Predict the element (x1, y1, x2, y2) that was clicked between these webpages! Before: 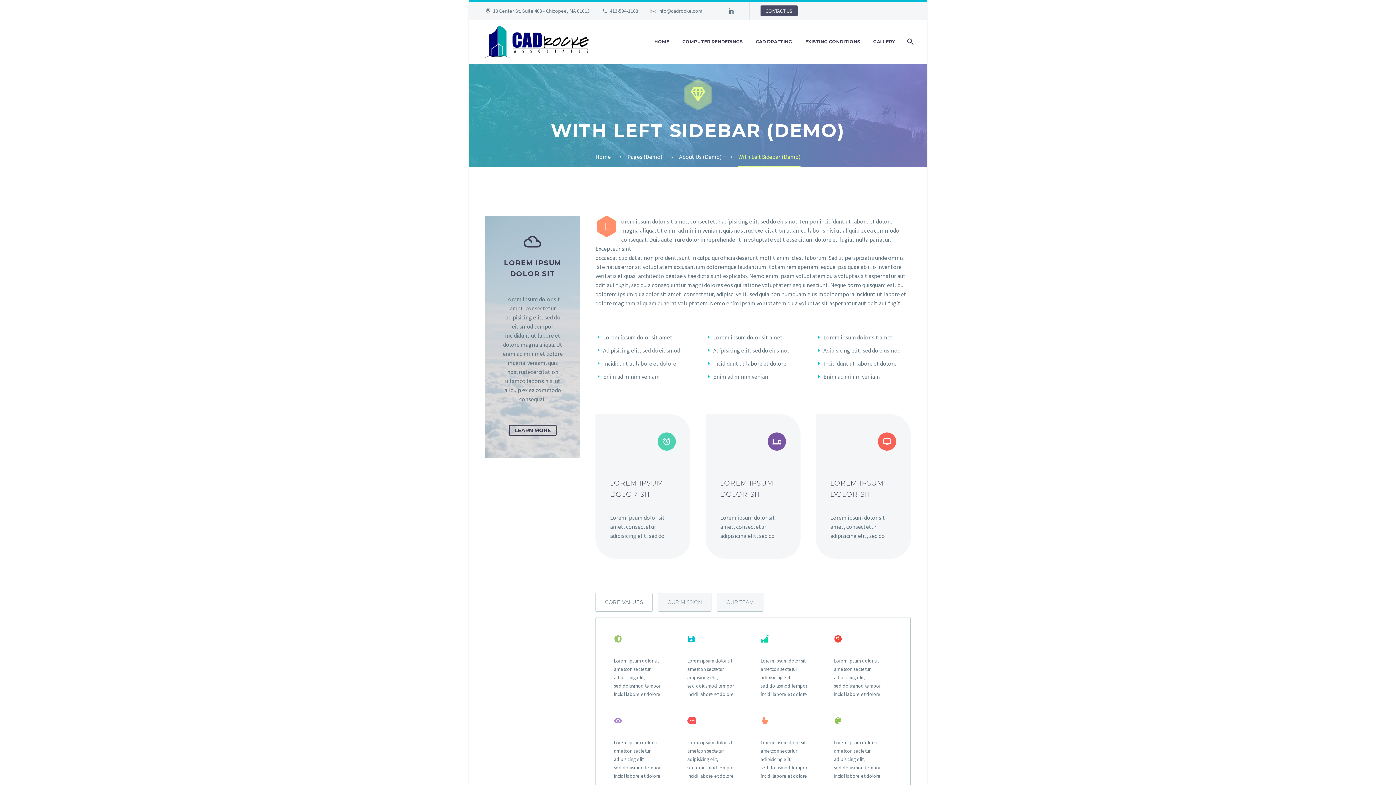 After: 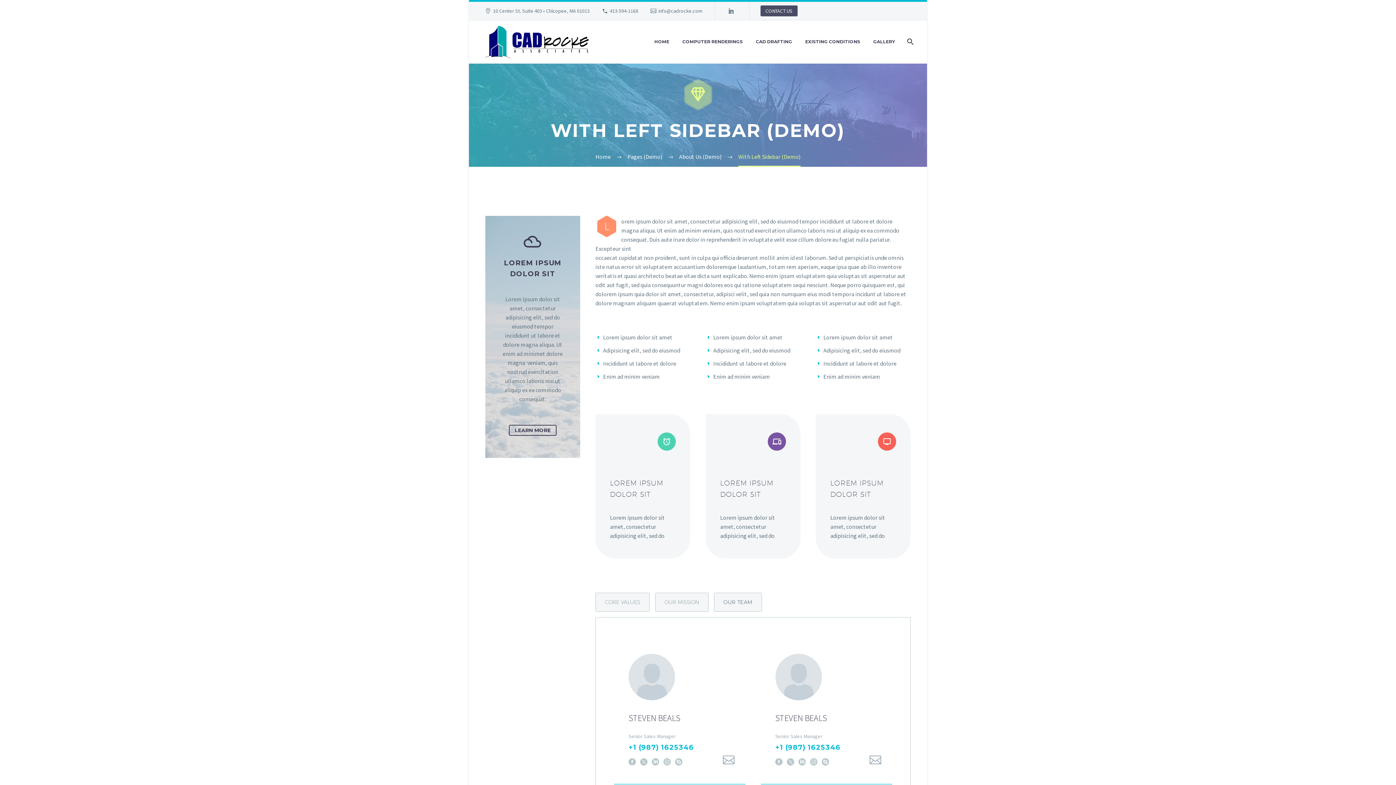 Action: label: OUR TEAM bbox: (717, 593, 763, 612)